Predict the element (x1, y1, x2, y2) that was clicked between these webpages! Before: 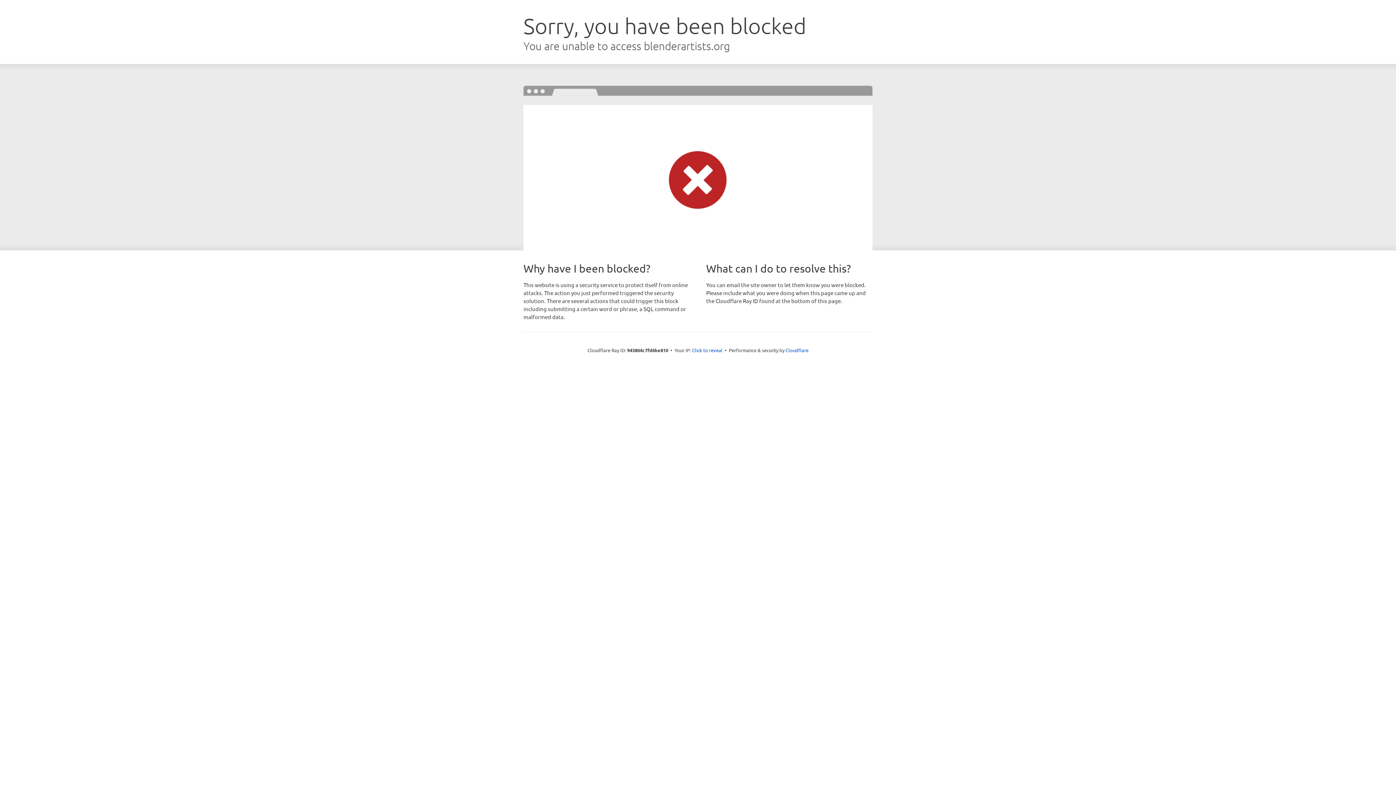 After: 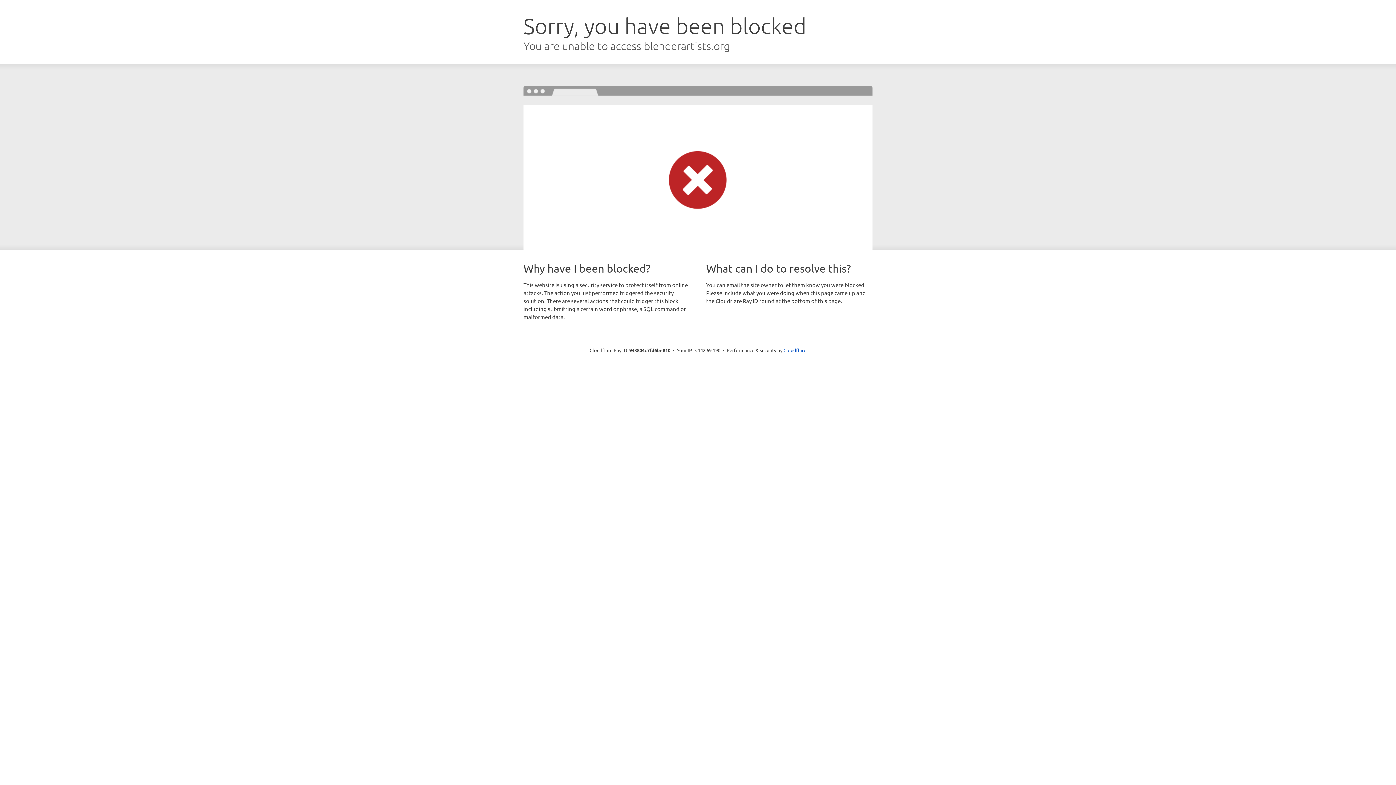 Action: label: Click to reveal bbox: (692, 346, 722, 353)